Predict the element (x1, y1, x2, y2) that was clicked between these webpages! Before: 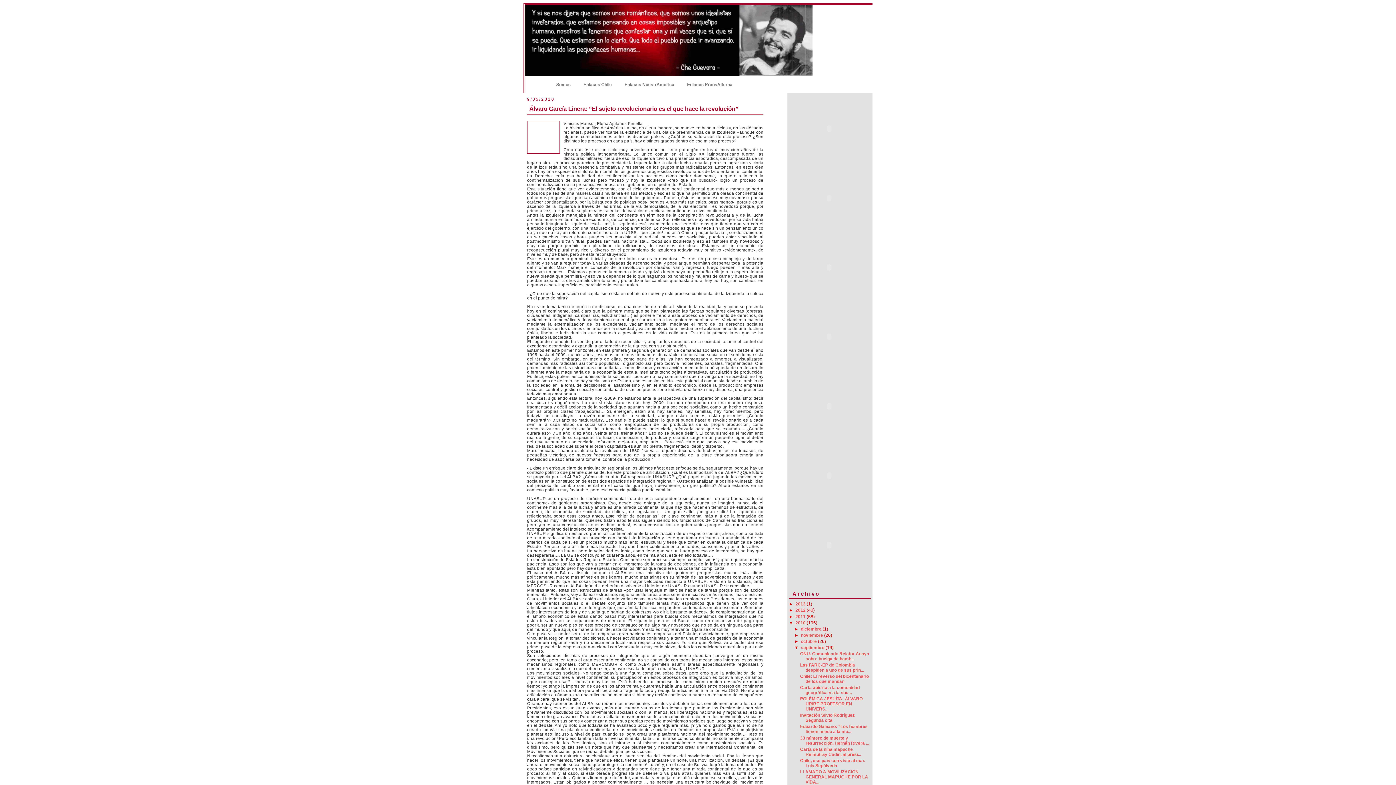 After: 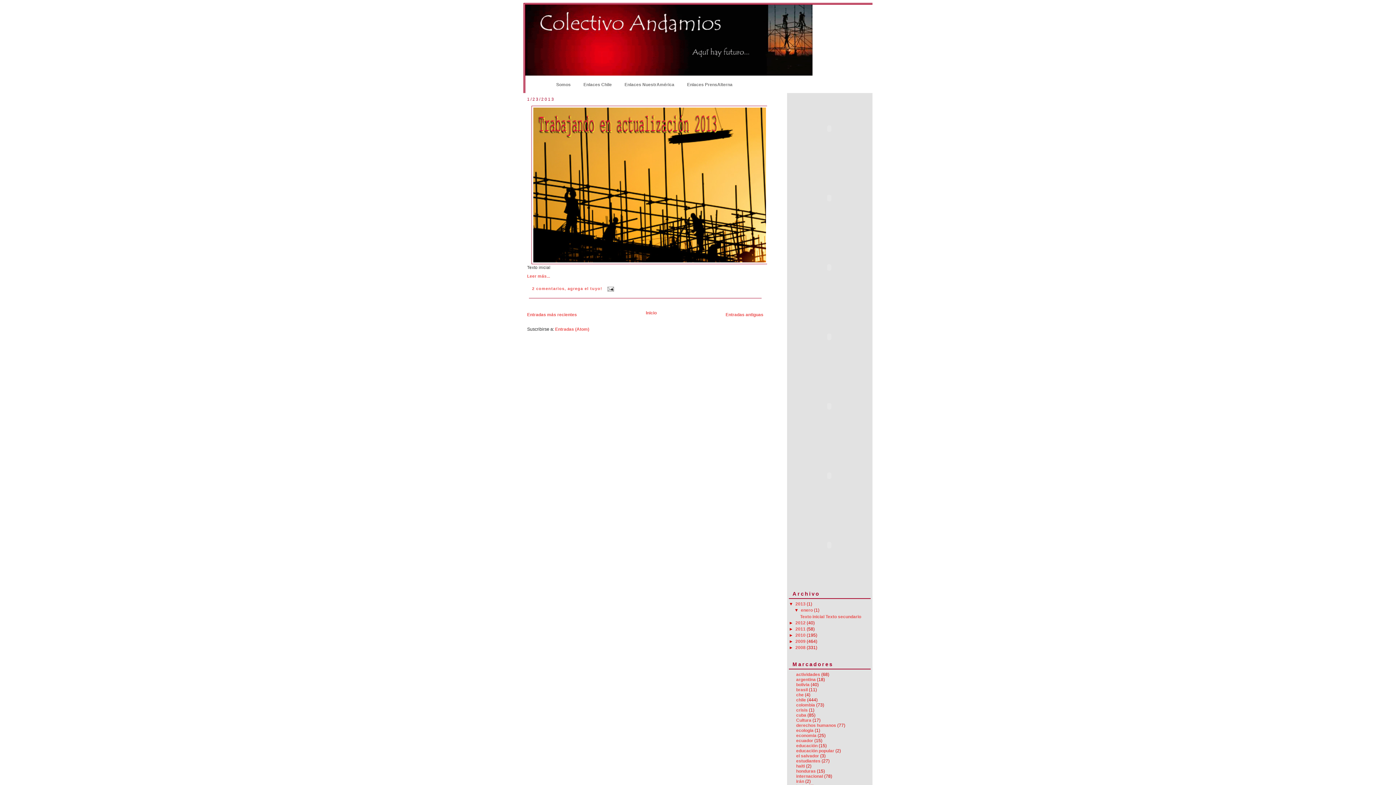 Action: label: 2013  bbox: (795, 601, 806, 607)